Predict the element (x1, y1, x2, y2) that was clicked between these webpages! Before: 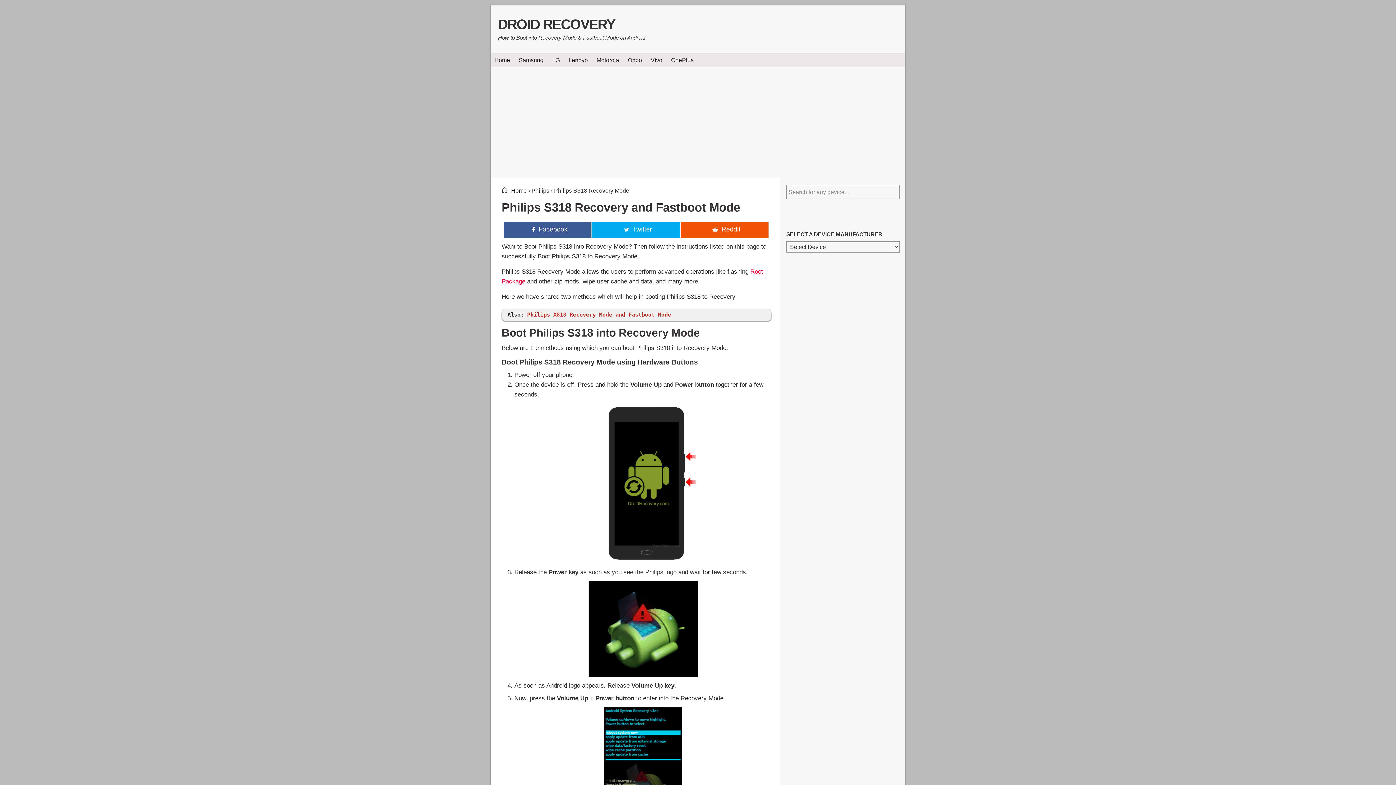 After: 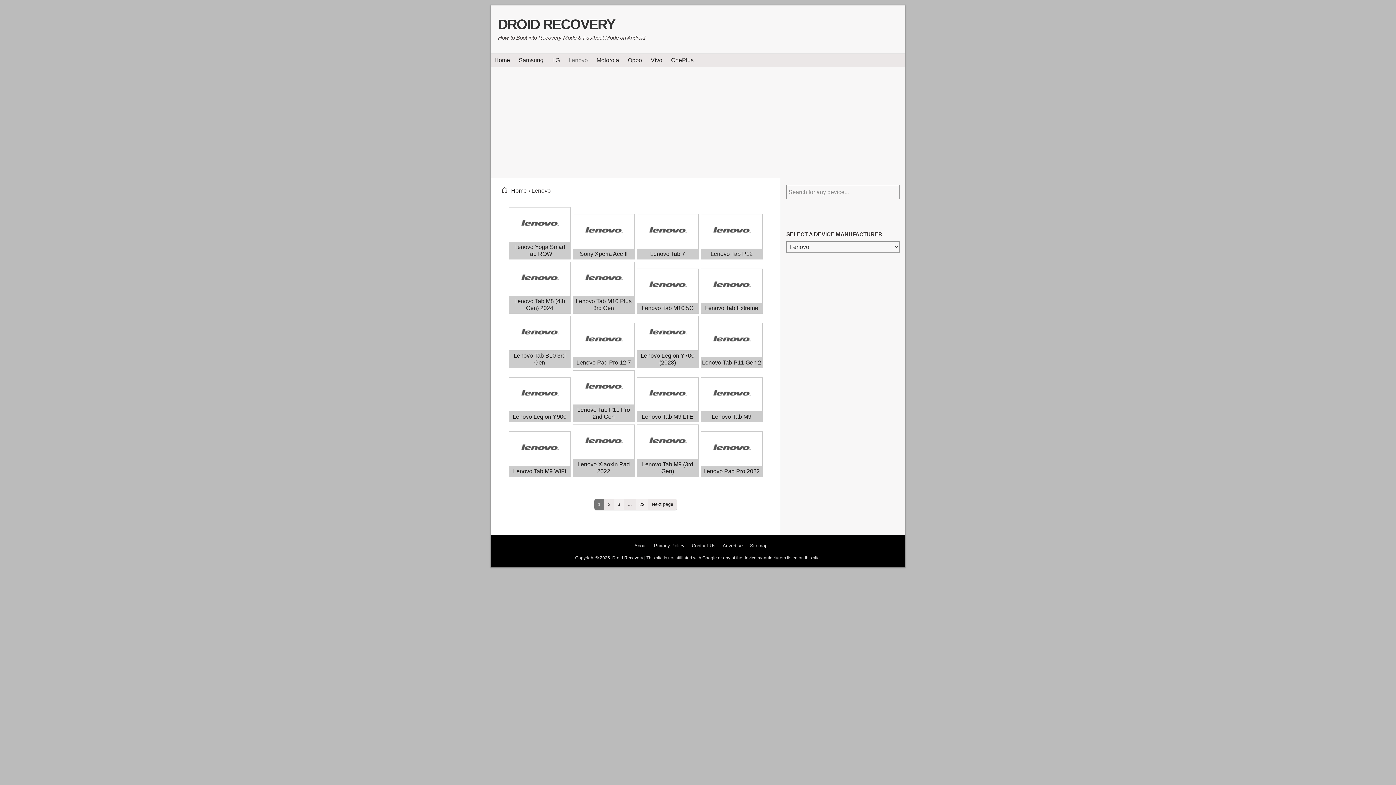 Action: label: Lenovo bbox: (565, 53, 591, 66)